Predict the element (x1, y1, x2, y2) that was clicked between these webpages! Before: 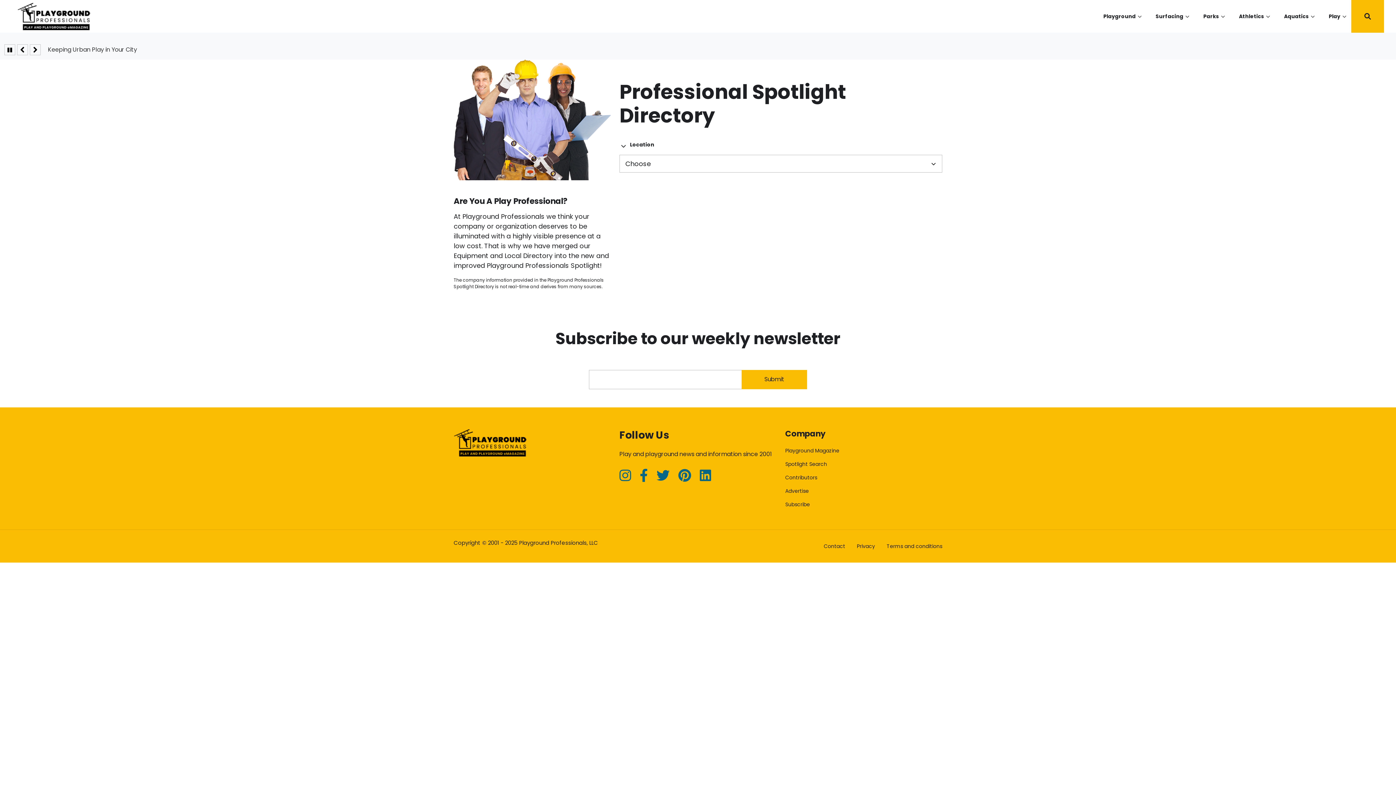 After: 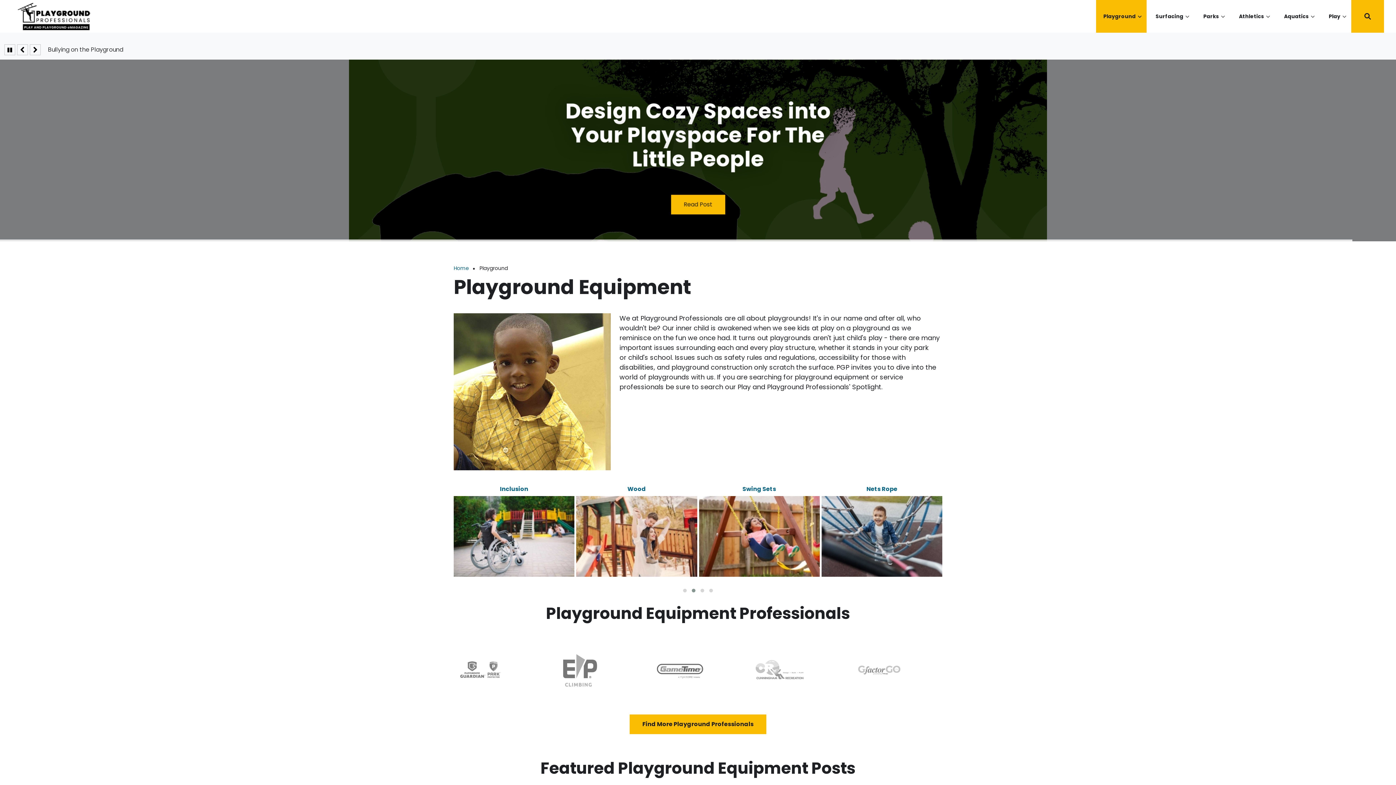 Action: bbox: (1100, 0, 1143, 32) label: Playground
»